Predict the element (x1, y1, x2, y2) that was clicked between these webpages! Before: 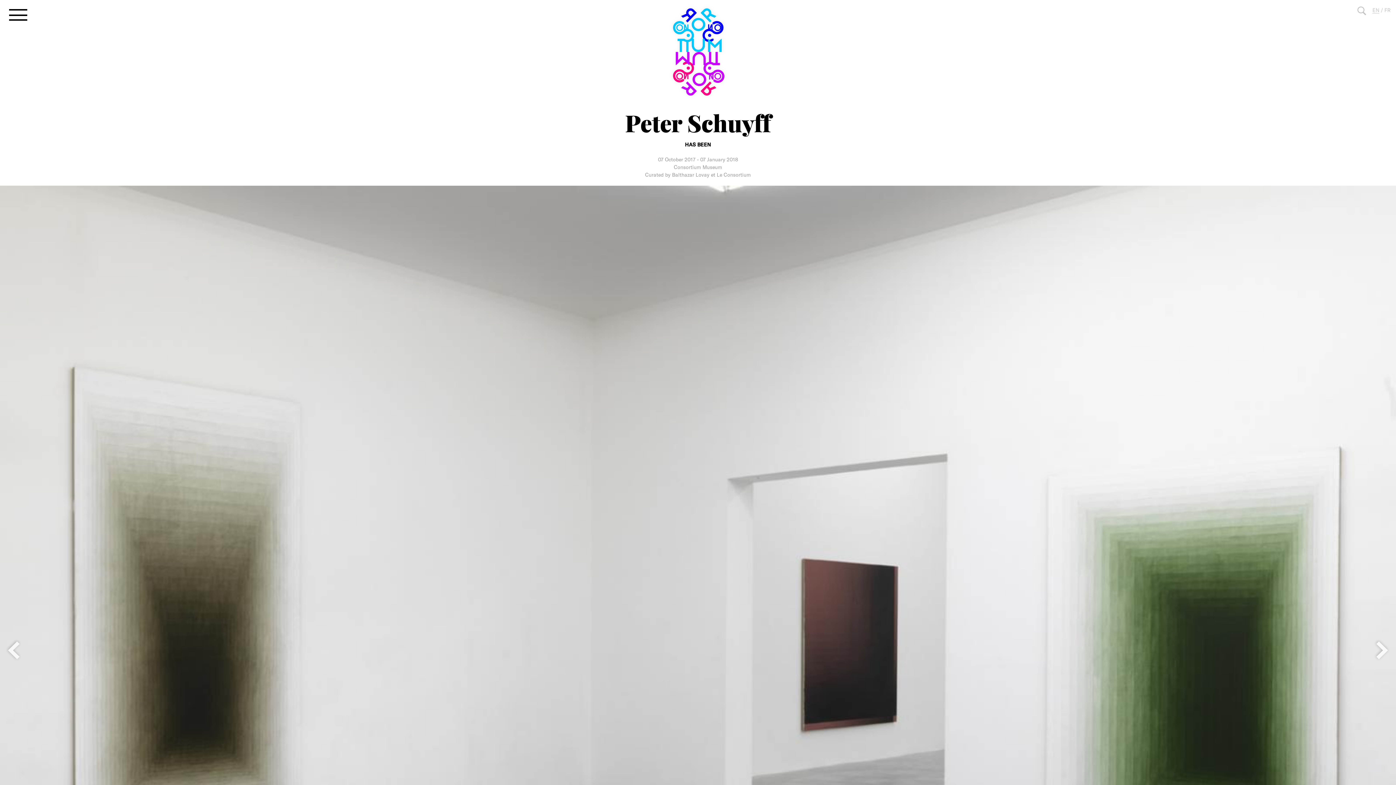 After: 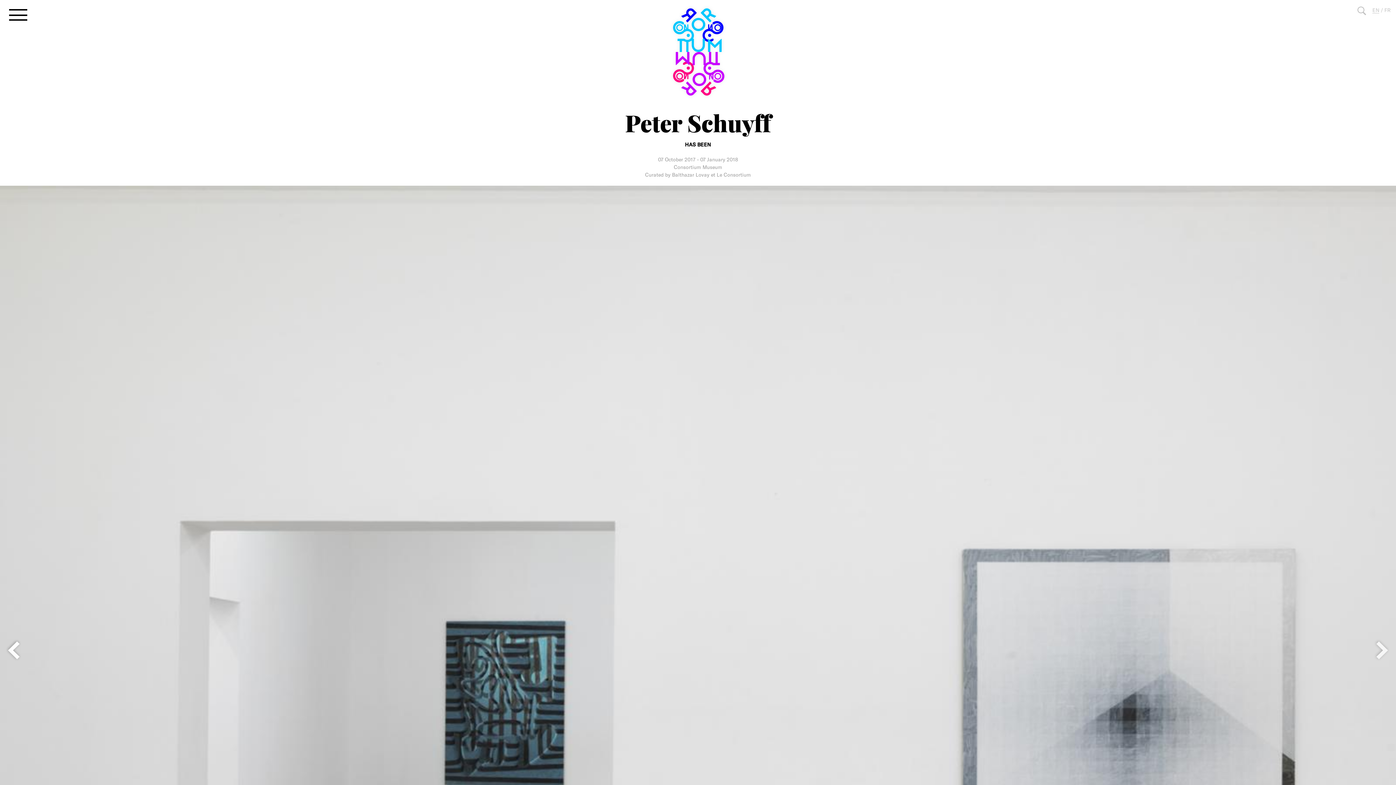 Action: bbox: (7, 641, 20, 660)